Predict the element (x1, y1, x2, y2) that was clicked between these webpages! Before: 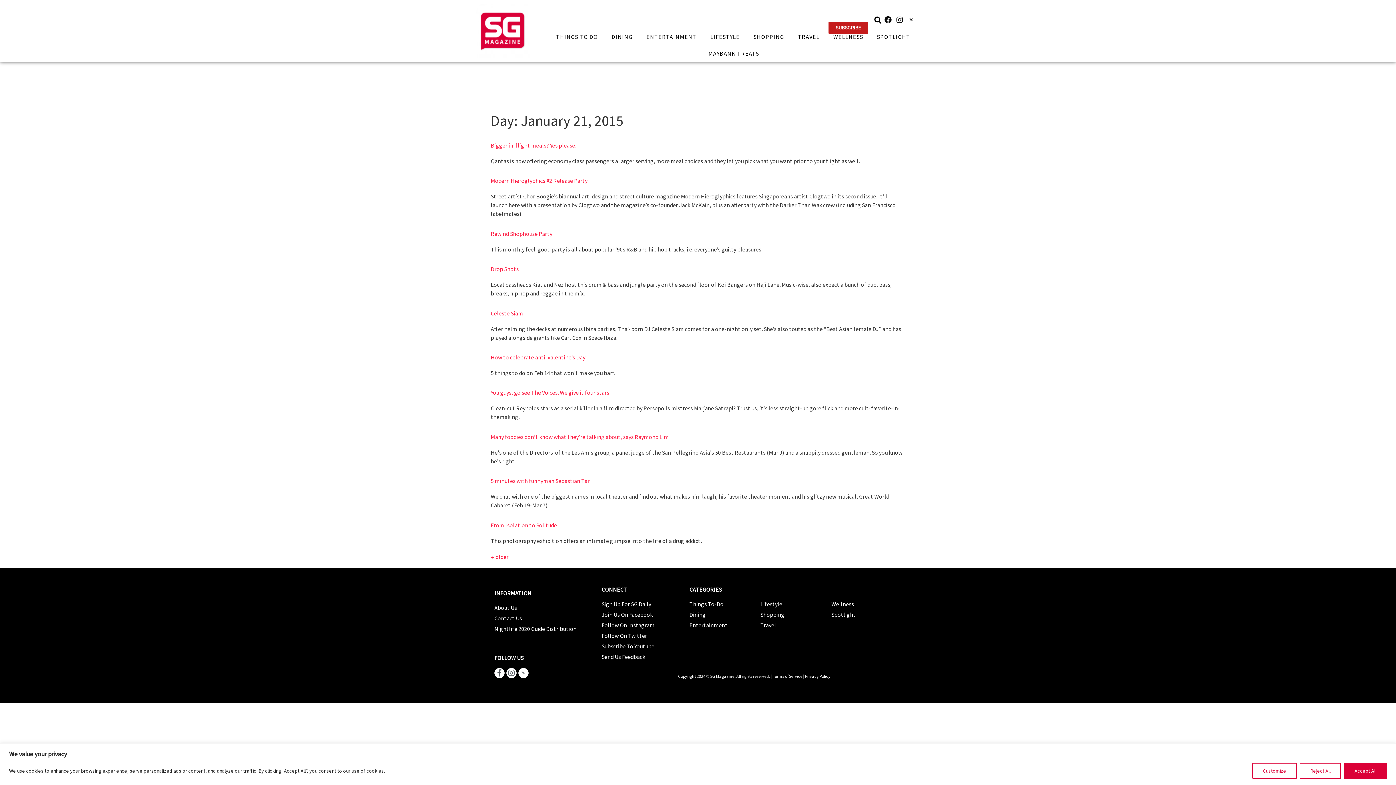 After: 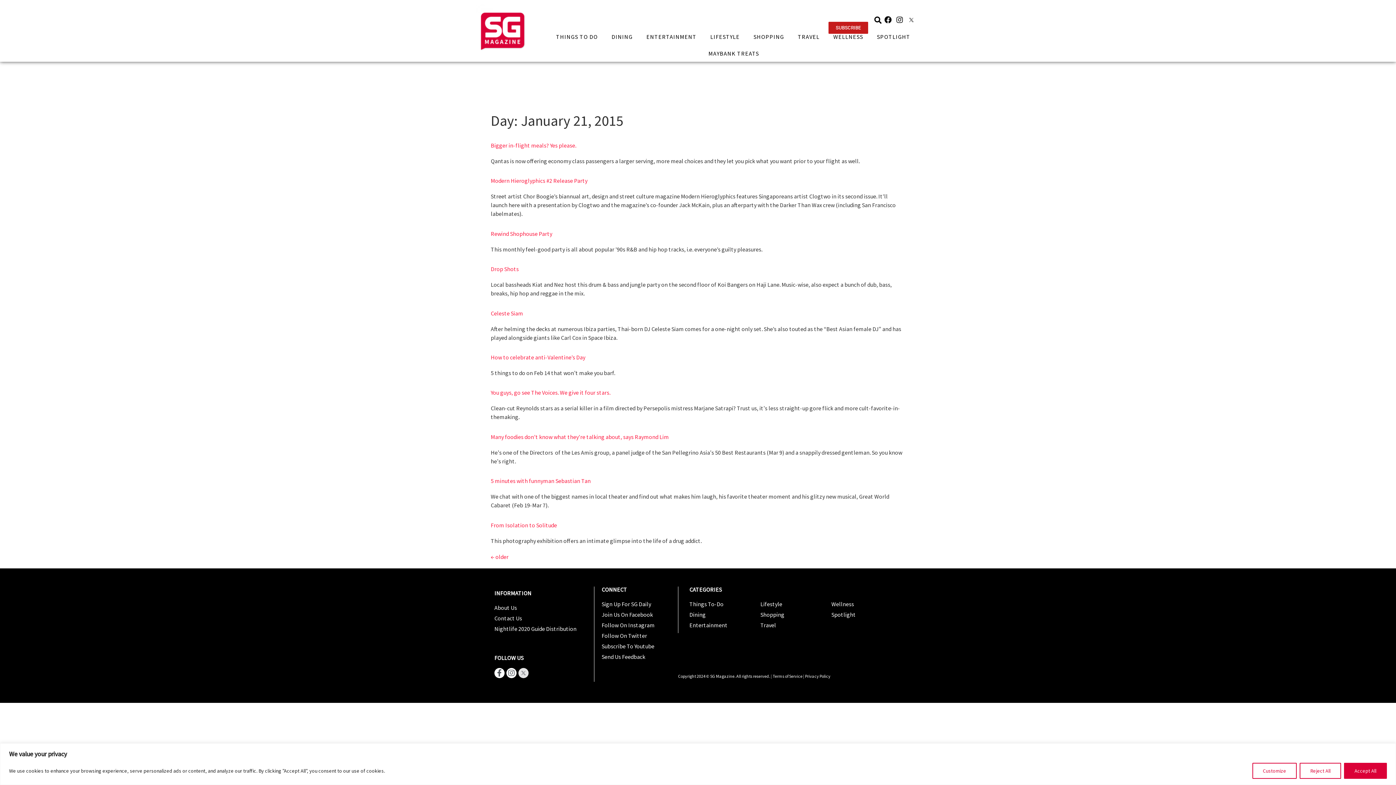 Action: bbox: (518, 668, 528, 678)